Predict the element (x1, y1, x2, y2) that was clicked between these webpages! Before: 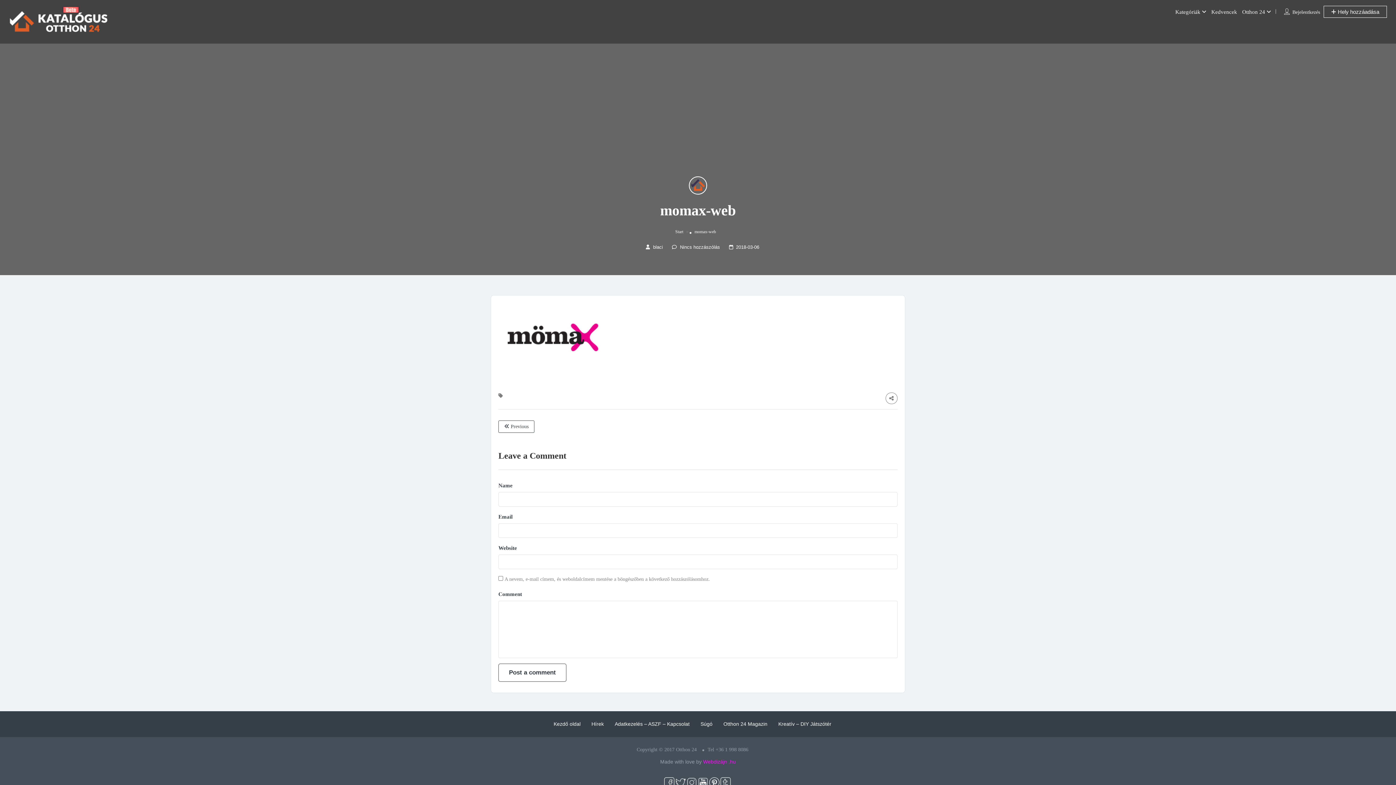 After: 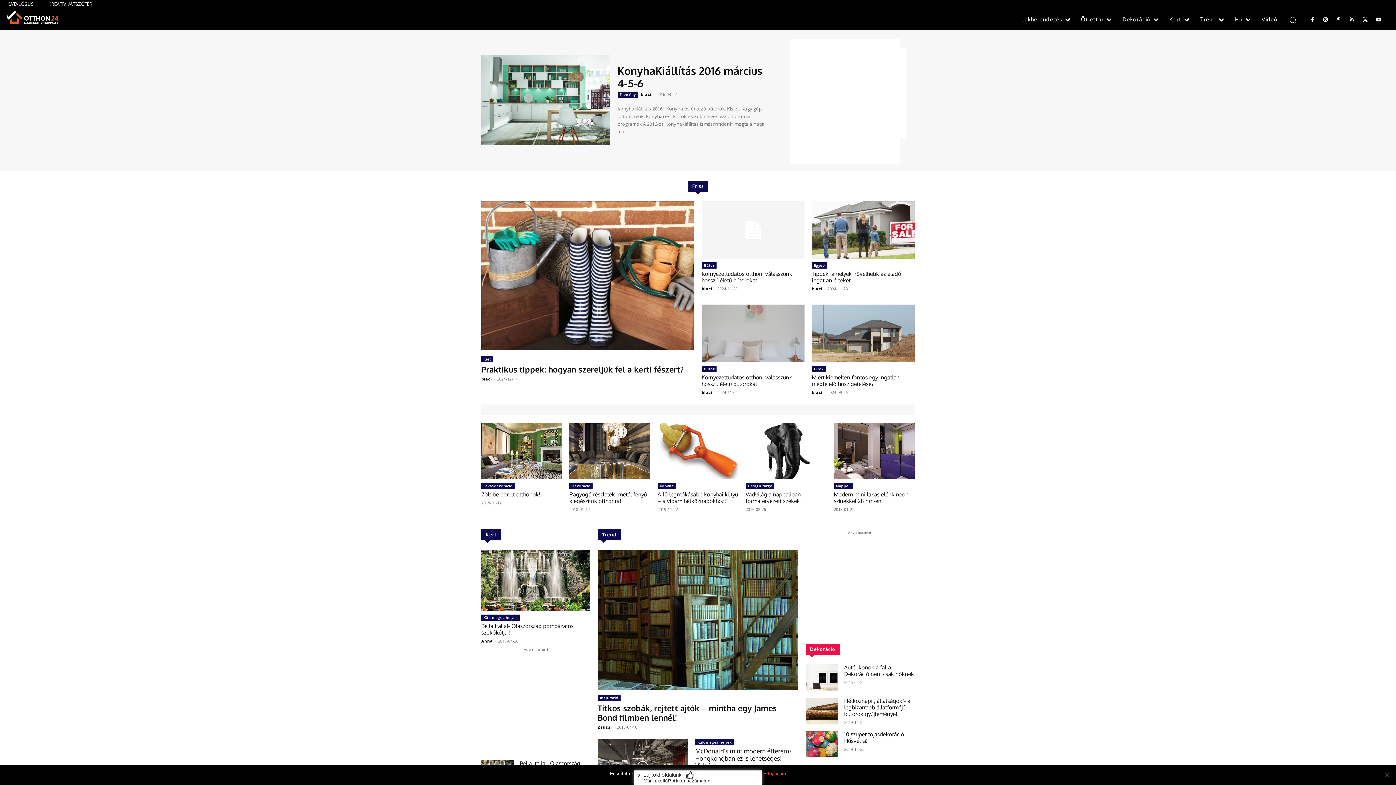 Action: bbox: (723, 721, 767, 727) label: Otthon 24 Magazin